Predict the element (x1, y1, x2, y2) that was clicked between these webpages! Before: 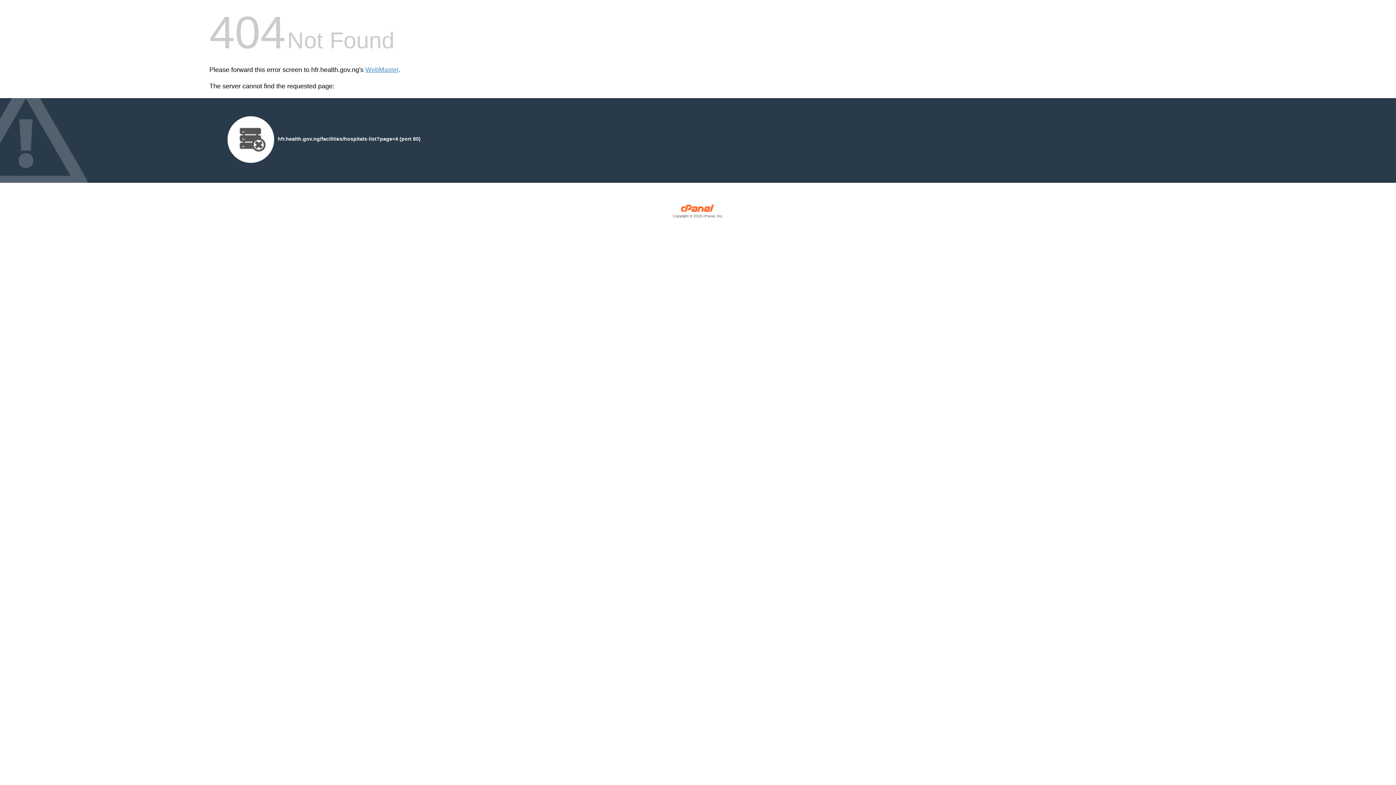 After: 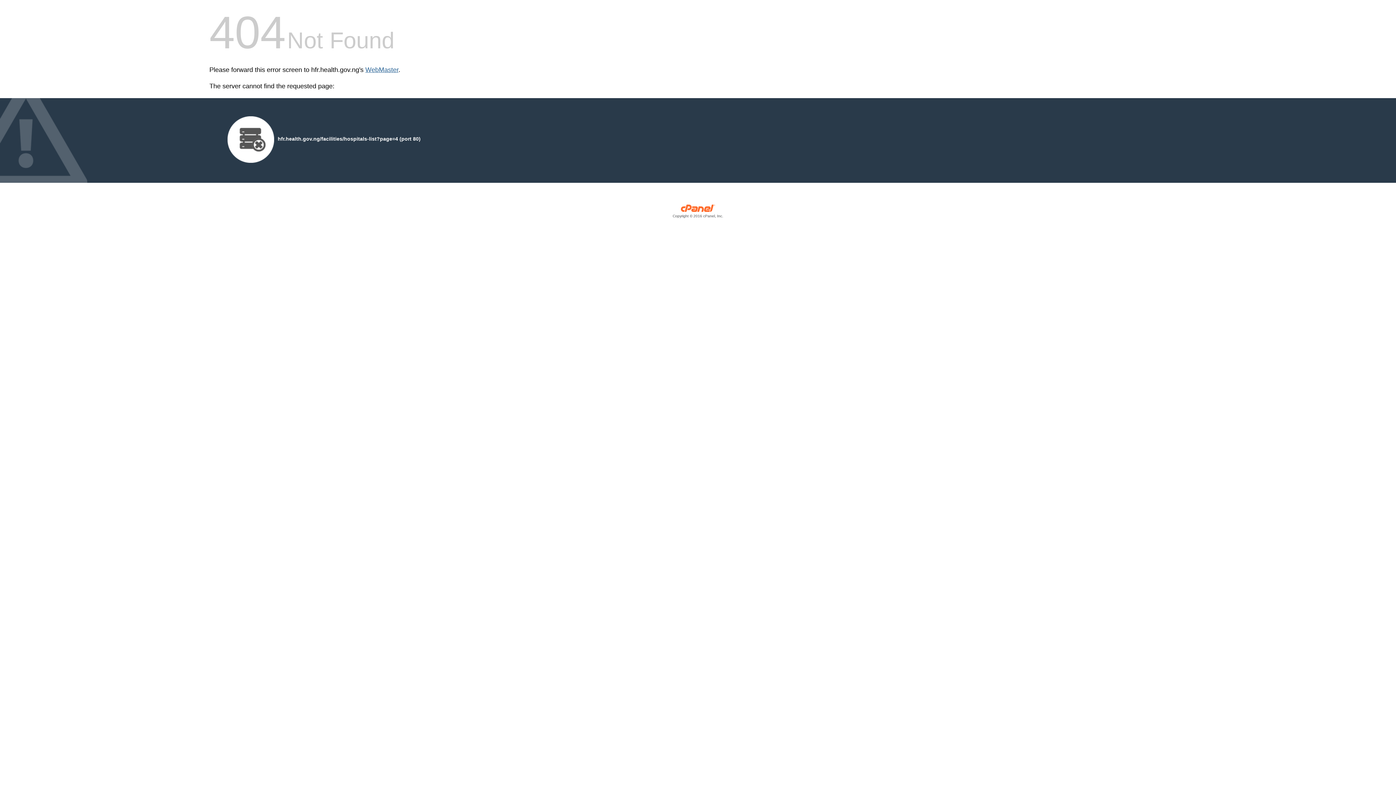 Action: label: WebMaster bbox: (365, 66, 398, 73)